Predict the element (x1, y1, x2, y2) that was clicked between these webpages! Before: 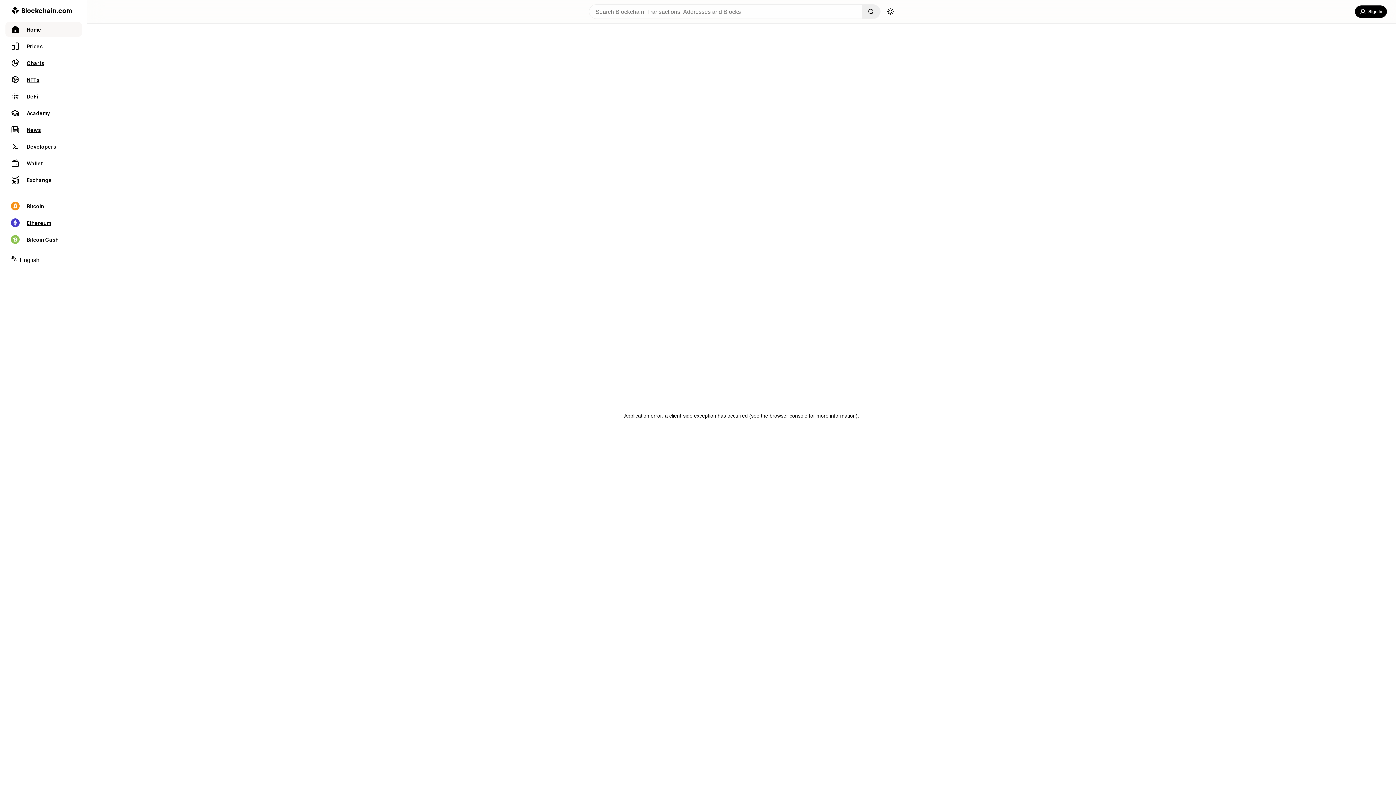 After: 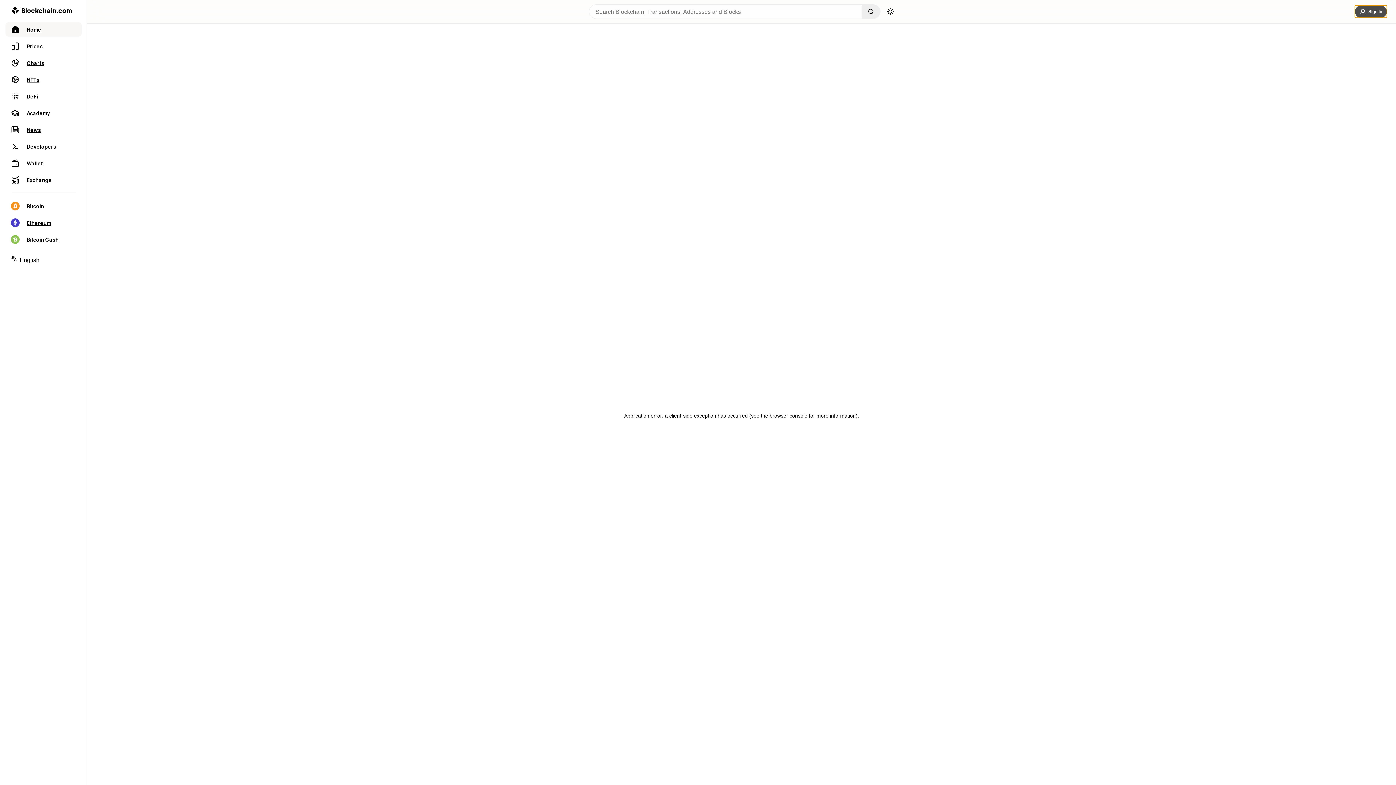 Action: bbox: (1355, 5, 1387, 17) label: Sign In